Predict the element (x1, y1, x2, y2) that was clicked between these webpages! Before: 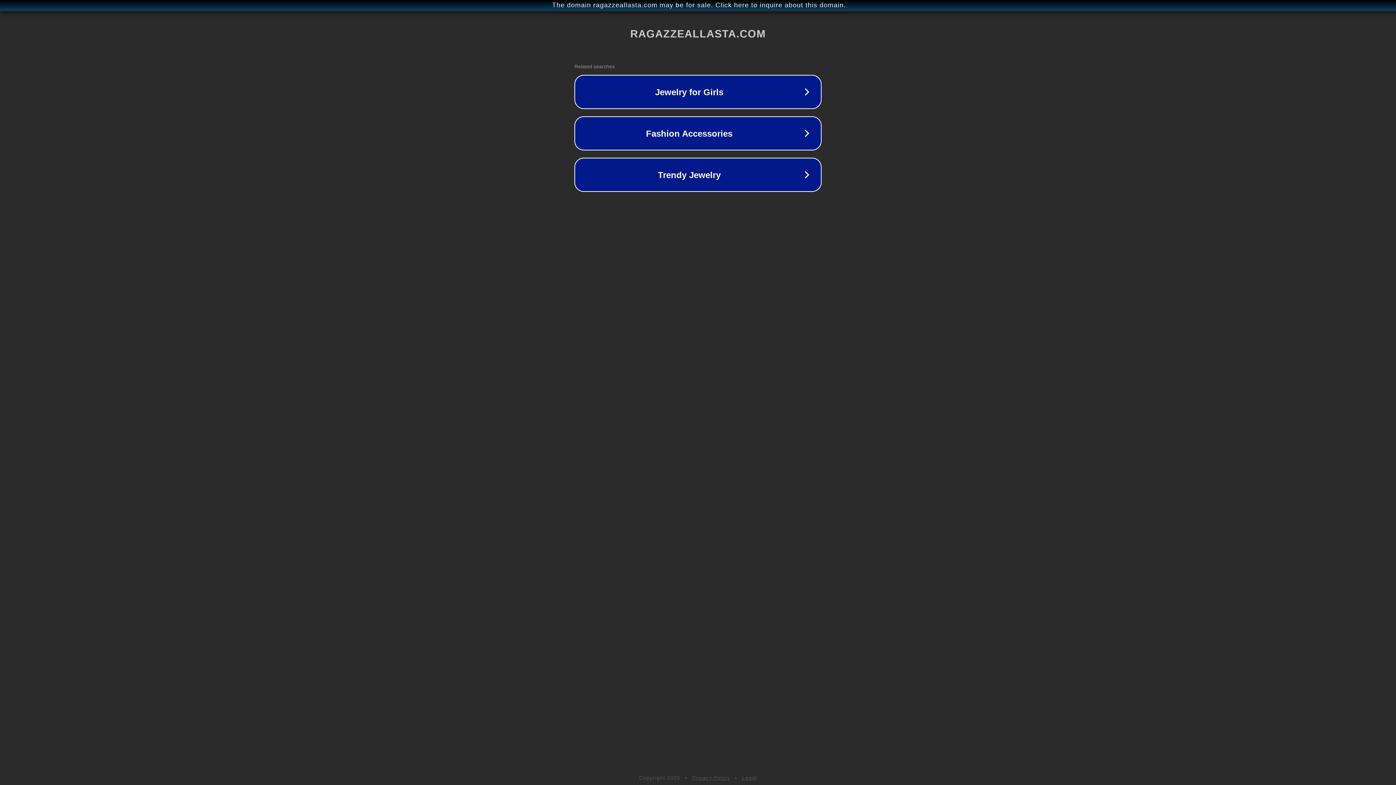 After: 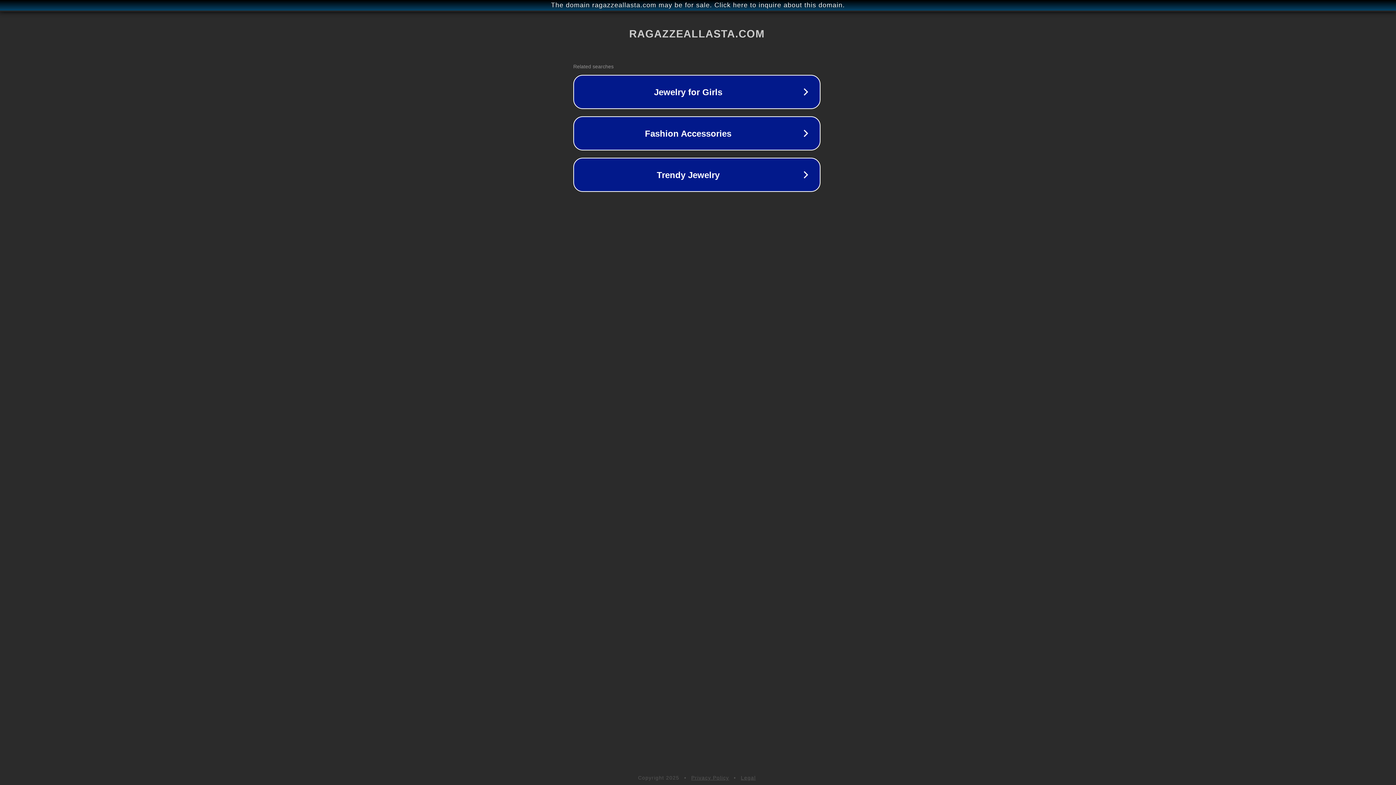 Action: bbox: (1, 1, 1397, 9) label: The domain ragazzeallasta.com may be for sale. Click here to inquire about this domain.